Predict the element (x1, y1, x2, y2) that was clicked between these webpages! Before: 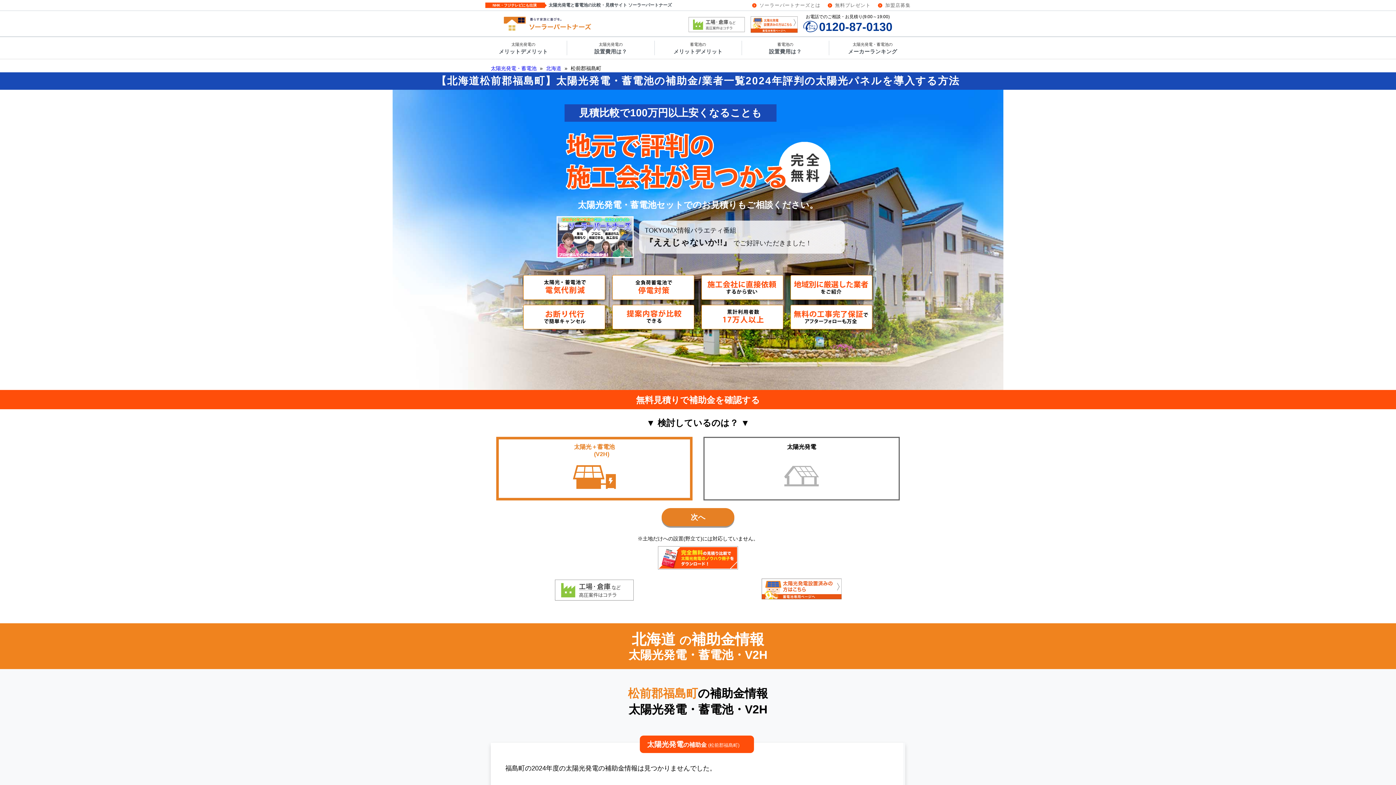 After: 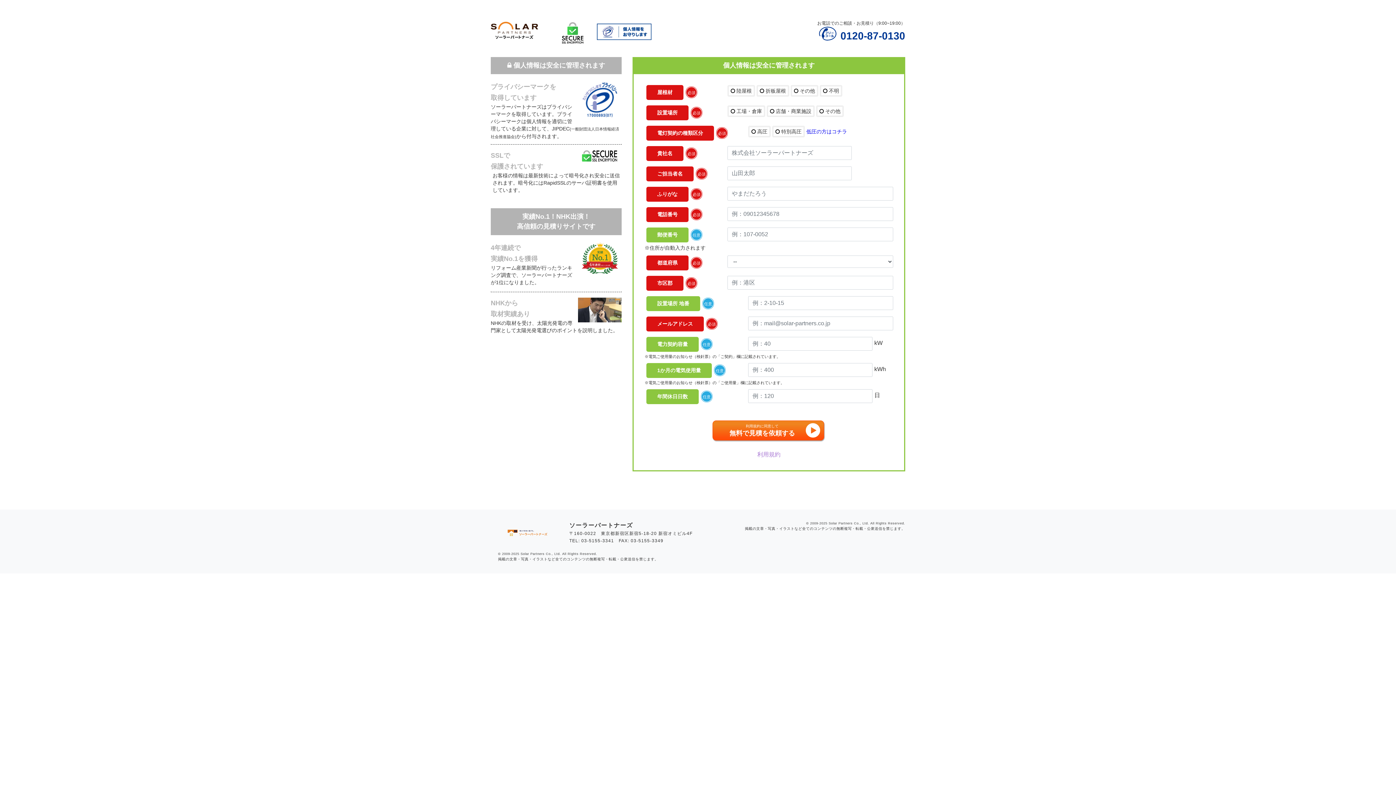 Action: bbox: (554, 586, 634, 592)